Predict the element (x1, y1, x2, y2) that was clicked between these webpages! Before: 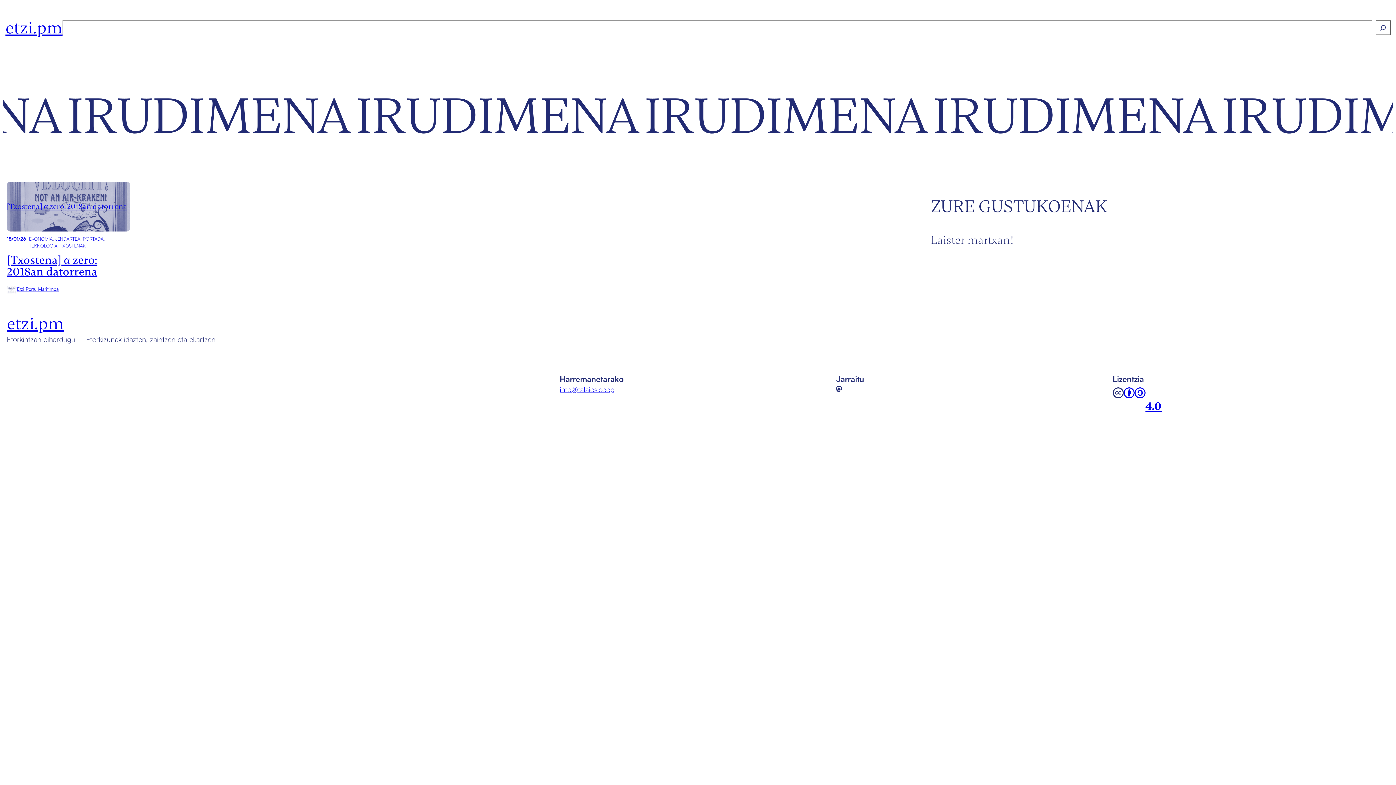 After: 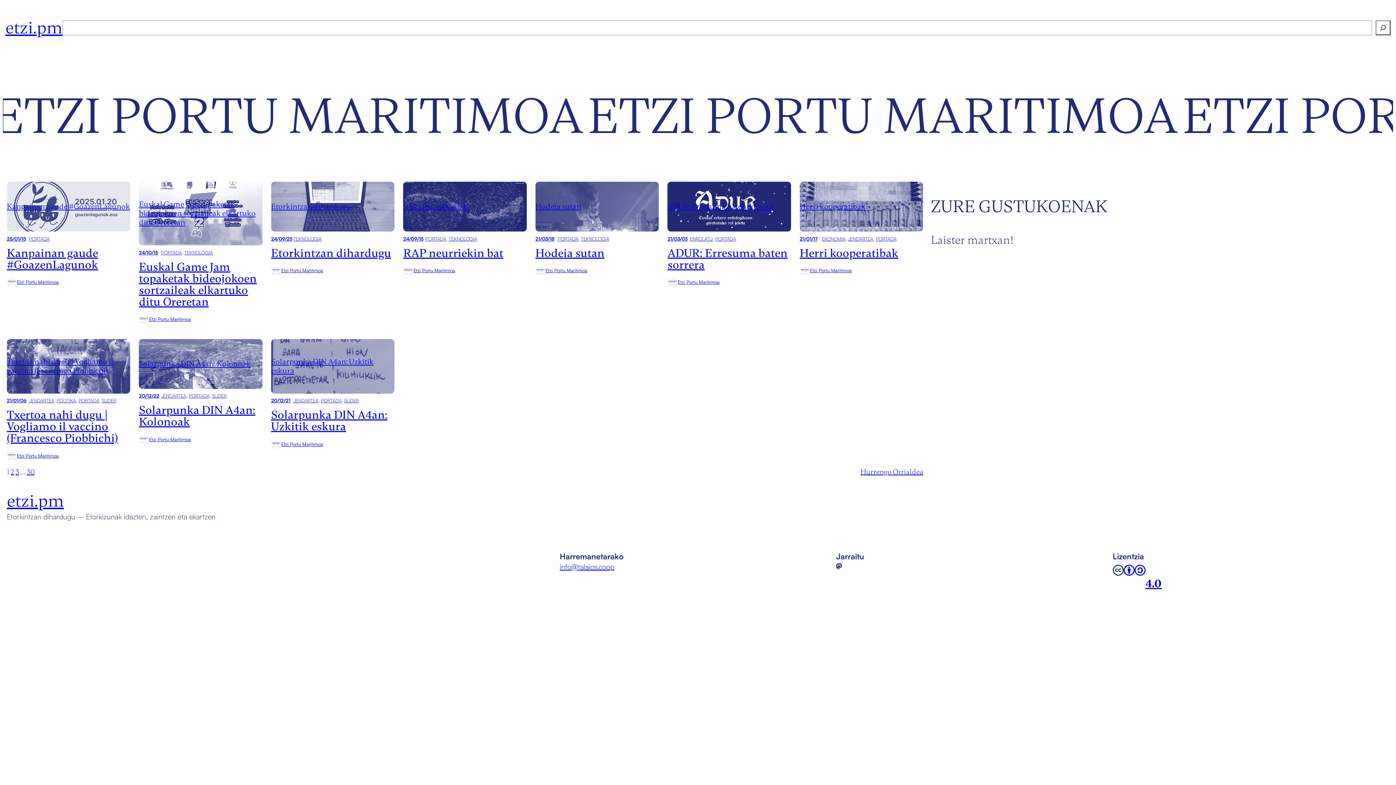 Action: label: Etzi Portu Maritimoa bbox: (16, 286, 58, 292)